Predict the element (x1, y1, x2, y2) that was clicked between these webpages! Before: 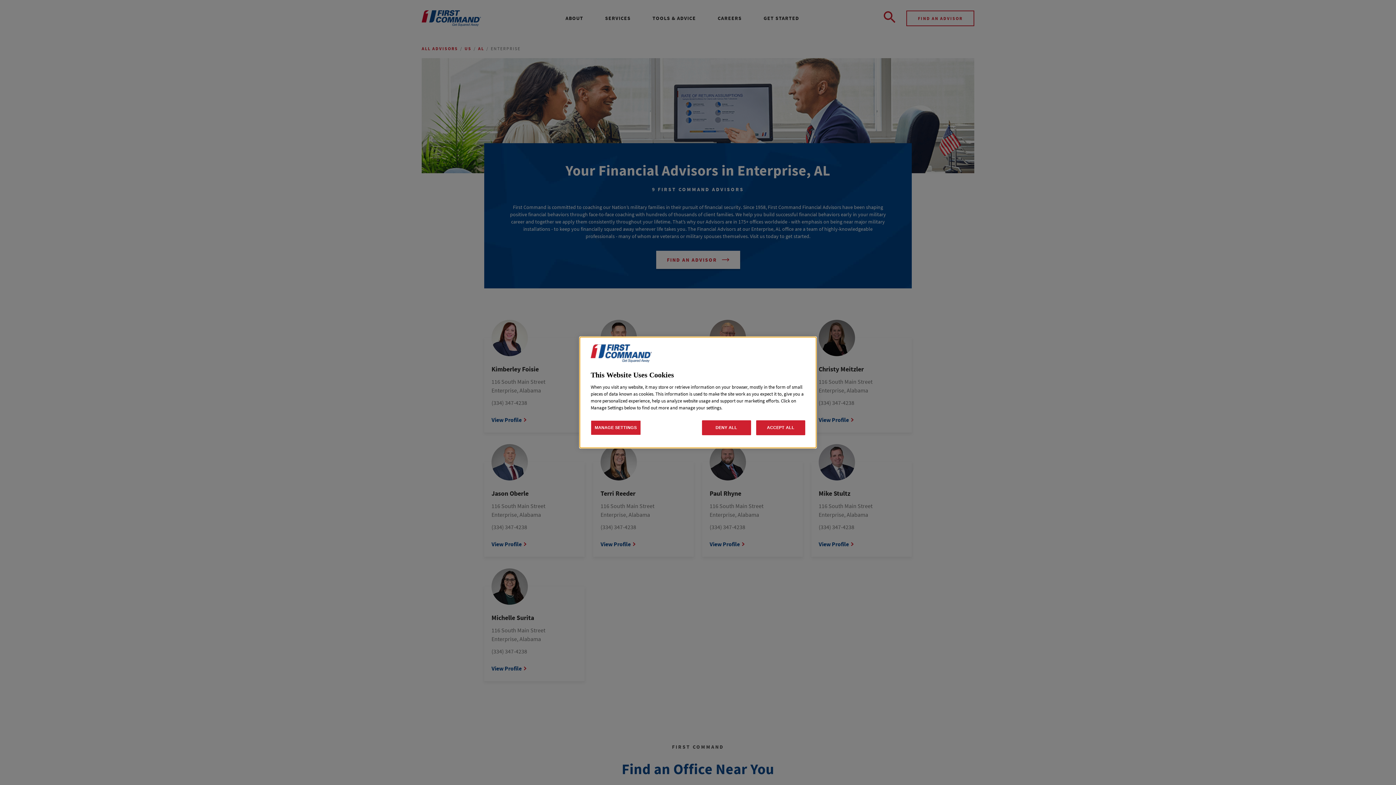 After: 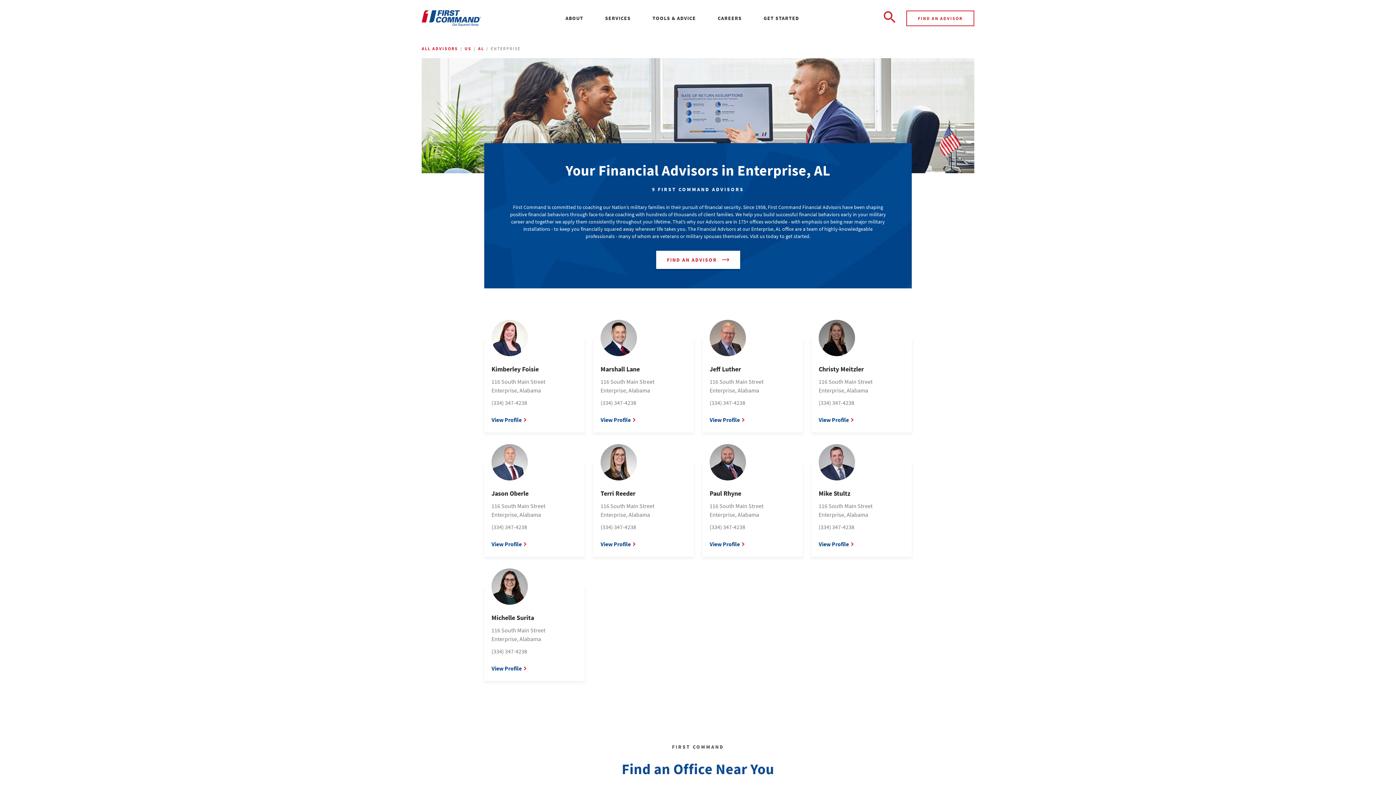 Action: bbox: (756, 420, 805, 435) label: ACCEPT ALL